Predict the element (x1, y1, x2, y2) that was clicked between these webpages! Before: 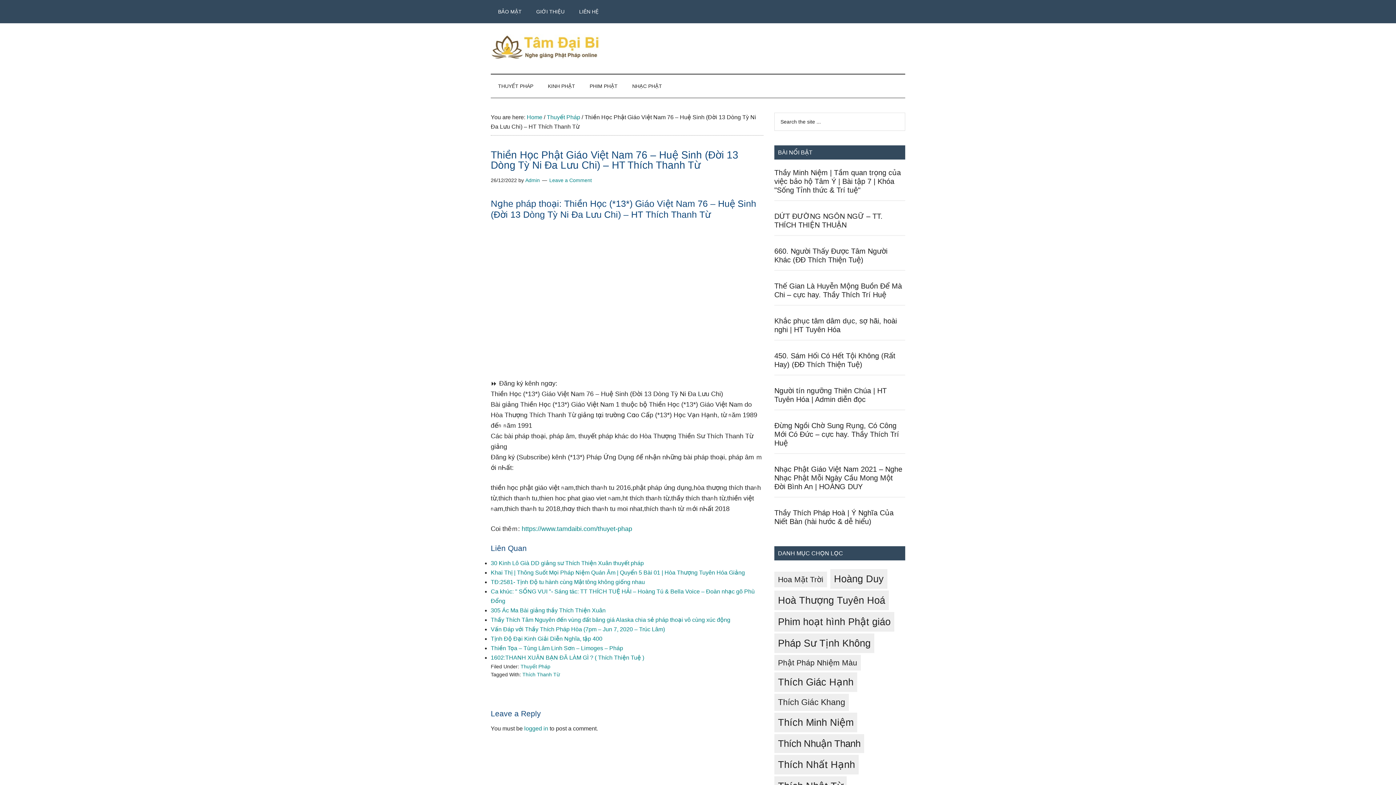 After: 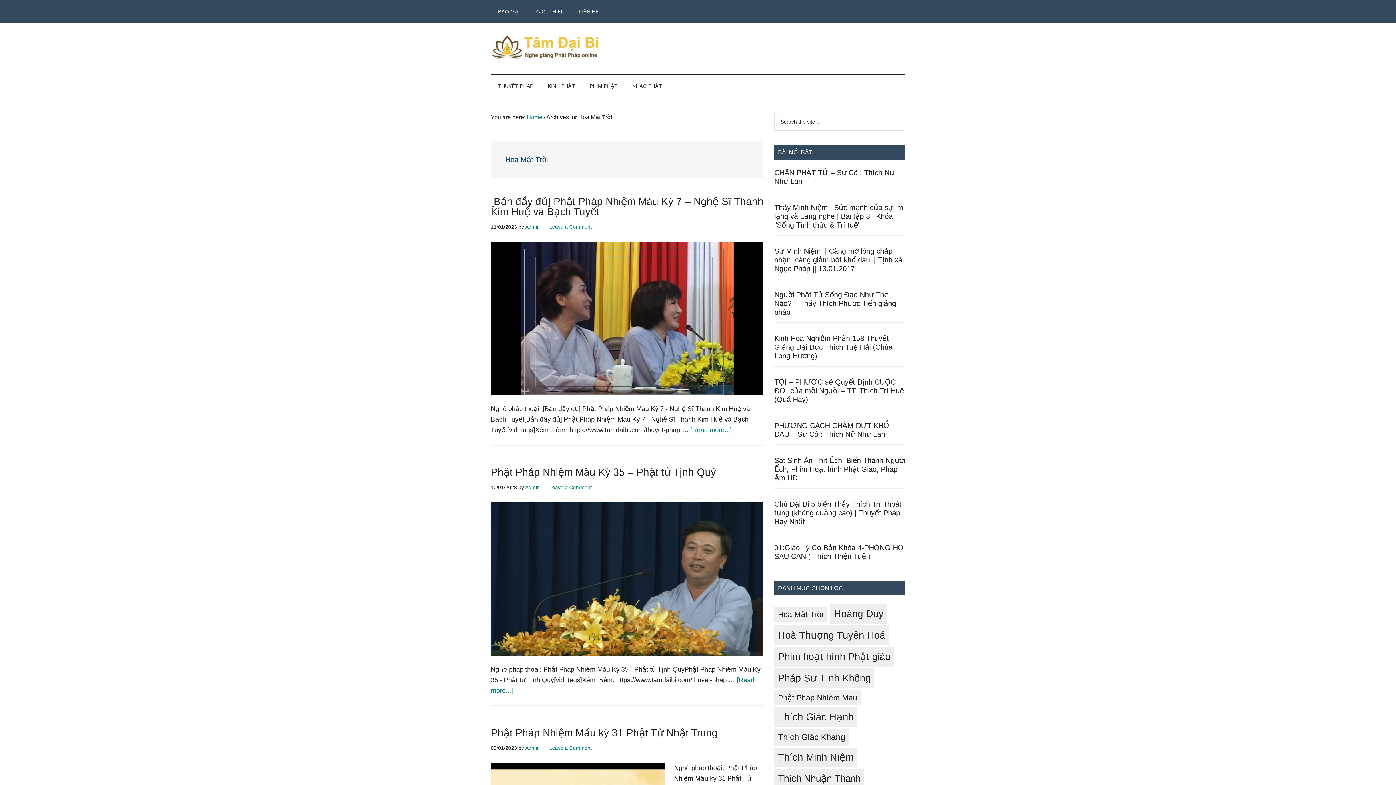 Action: bbox: (774, 572, 827, 587) label: Hoa Mặt Trời (55 items)